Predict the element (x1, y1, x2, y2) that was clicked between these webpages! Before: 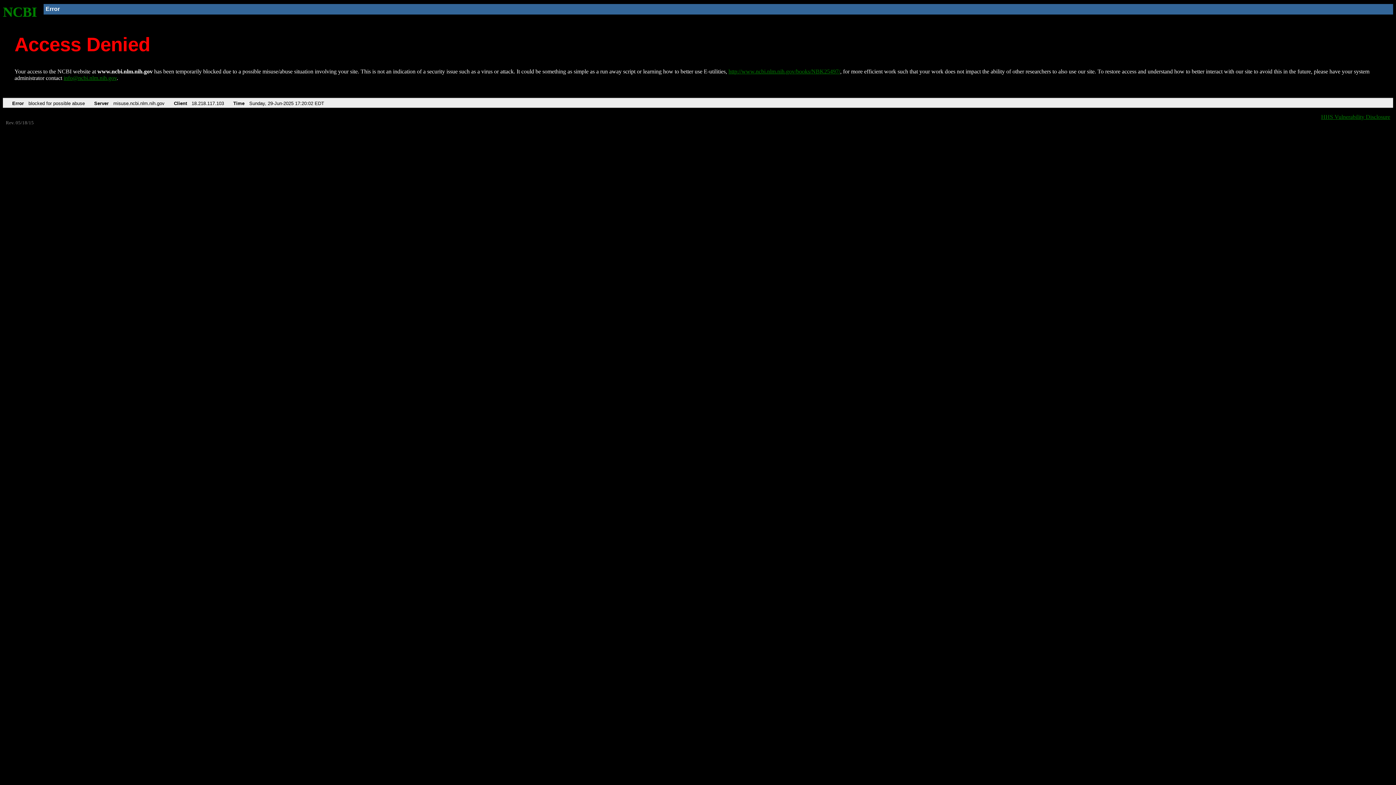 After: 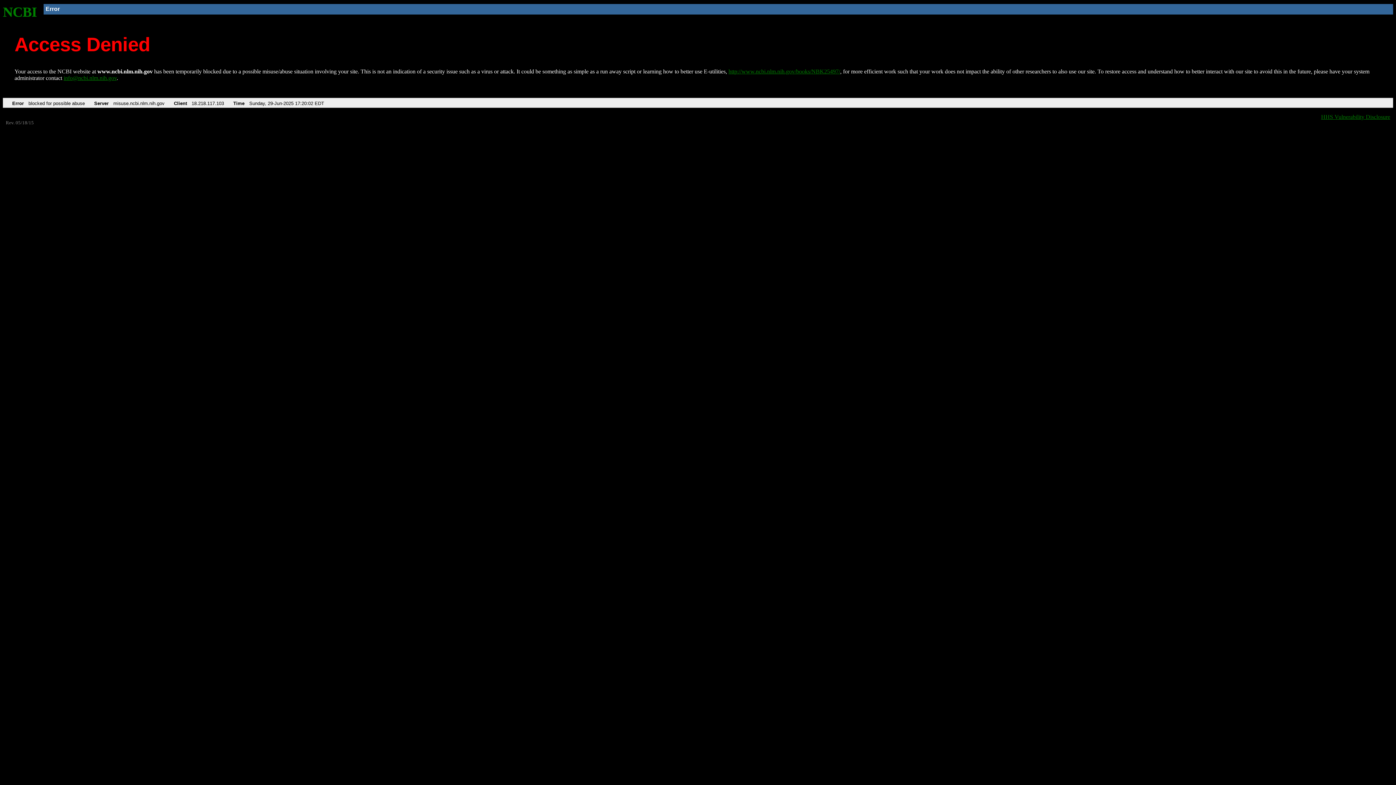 Action: bbox: (63, 75, 116, 81) label: info@ncbi.nlm.nih.gov